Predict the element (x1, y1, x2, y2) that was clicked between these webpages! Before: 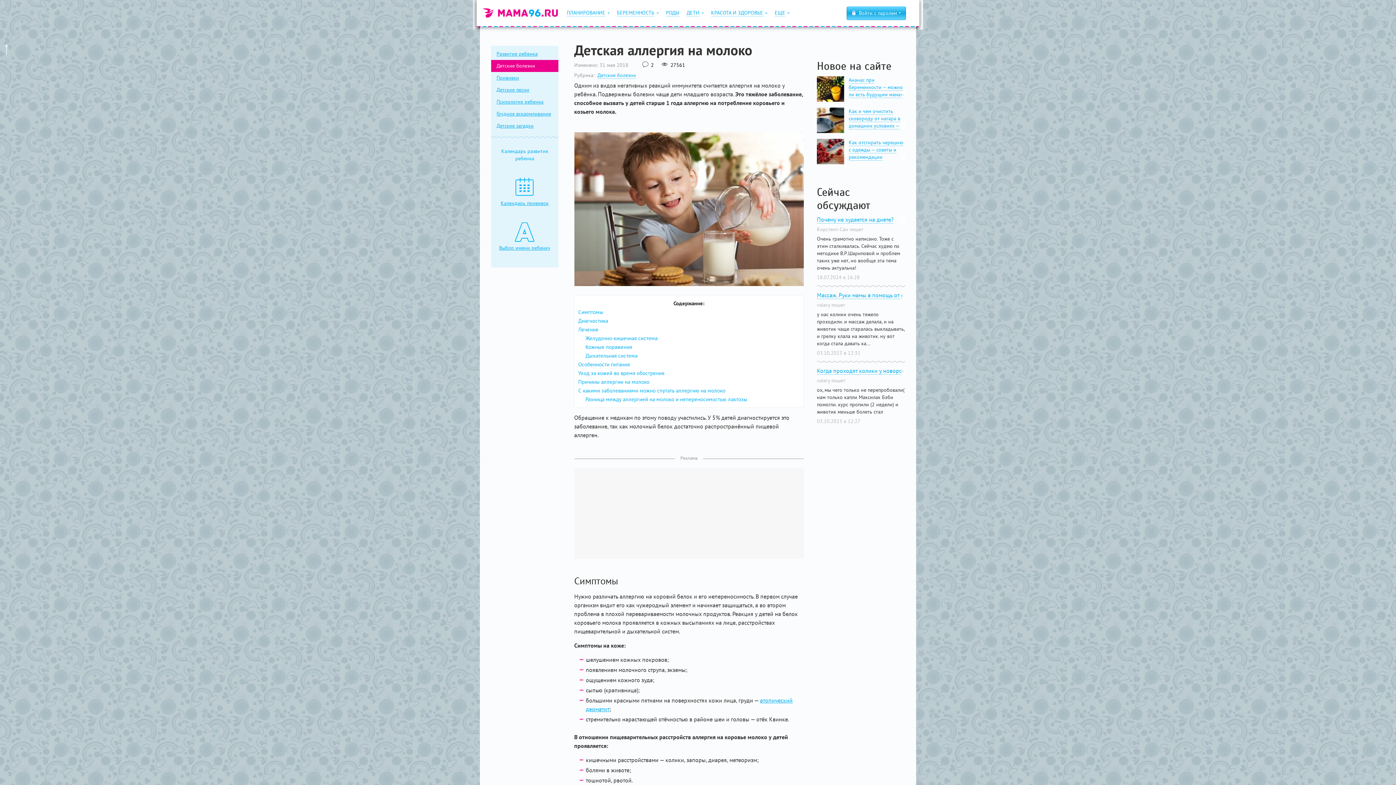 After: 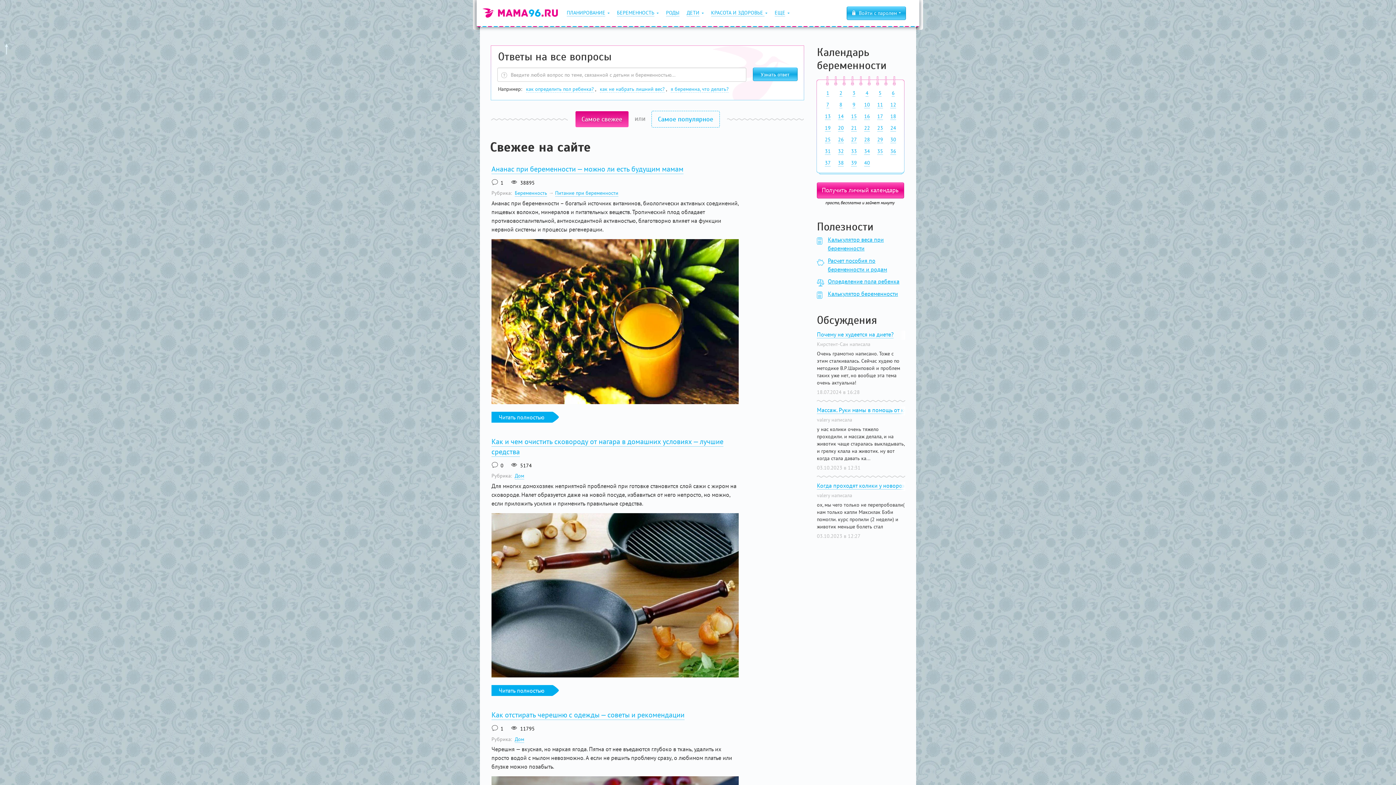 Action: bbox: (482, 8, 558, 18)